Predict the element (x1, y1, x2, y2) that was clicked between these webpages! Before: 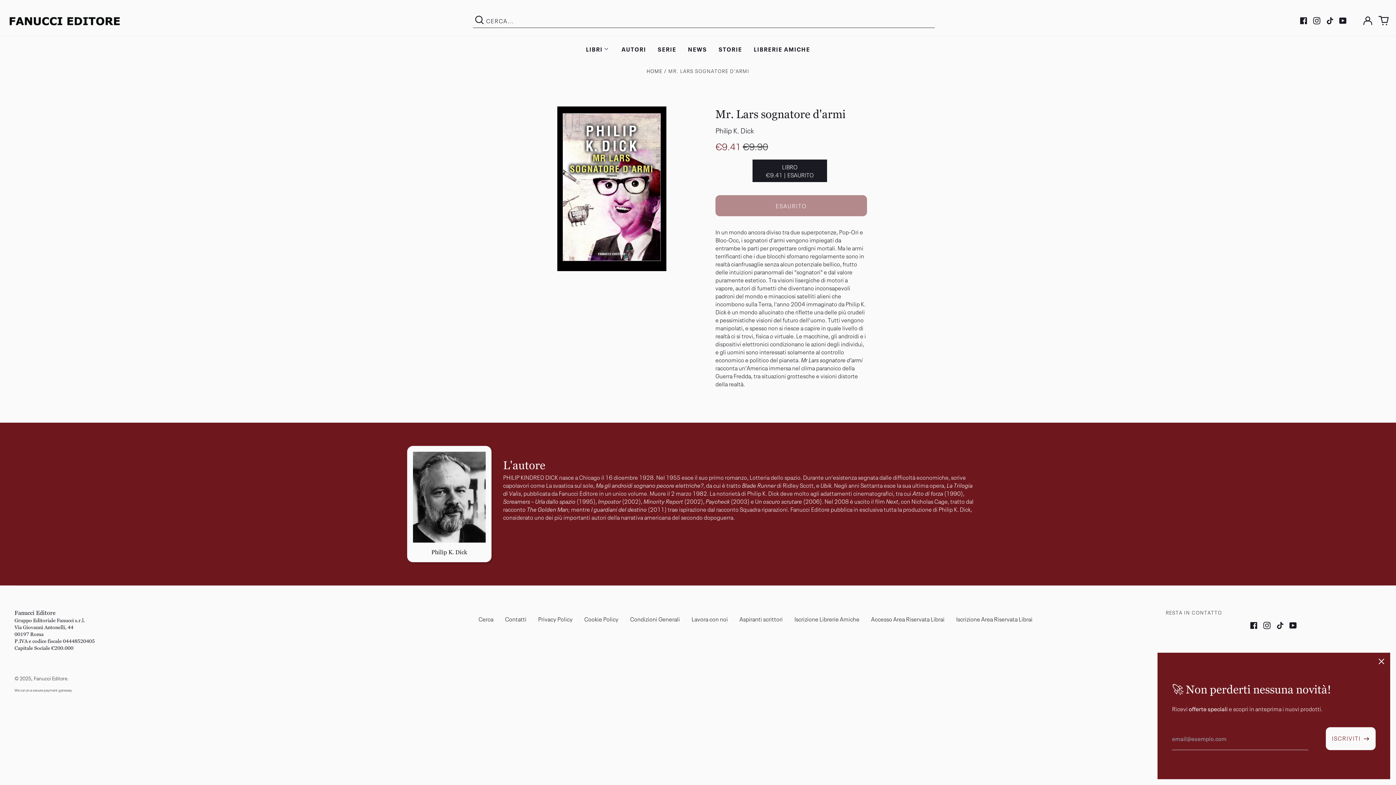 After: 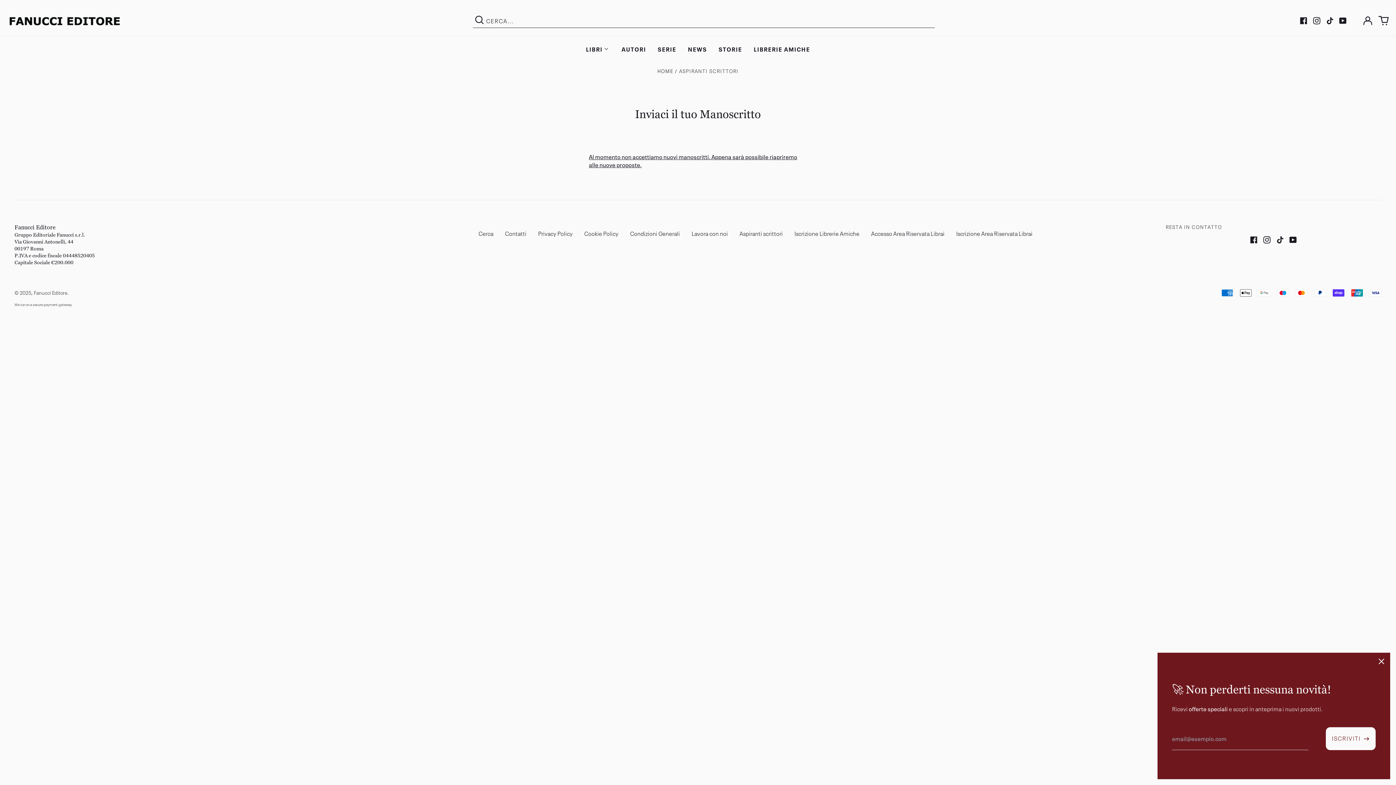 Action: label: Aspiranti scrittori bbox: (739, 615, 783, 623)